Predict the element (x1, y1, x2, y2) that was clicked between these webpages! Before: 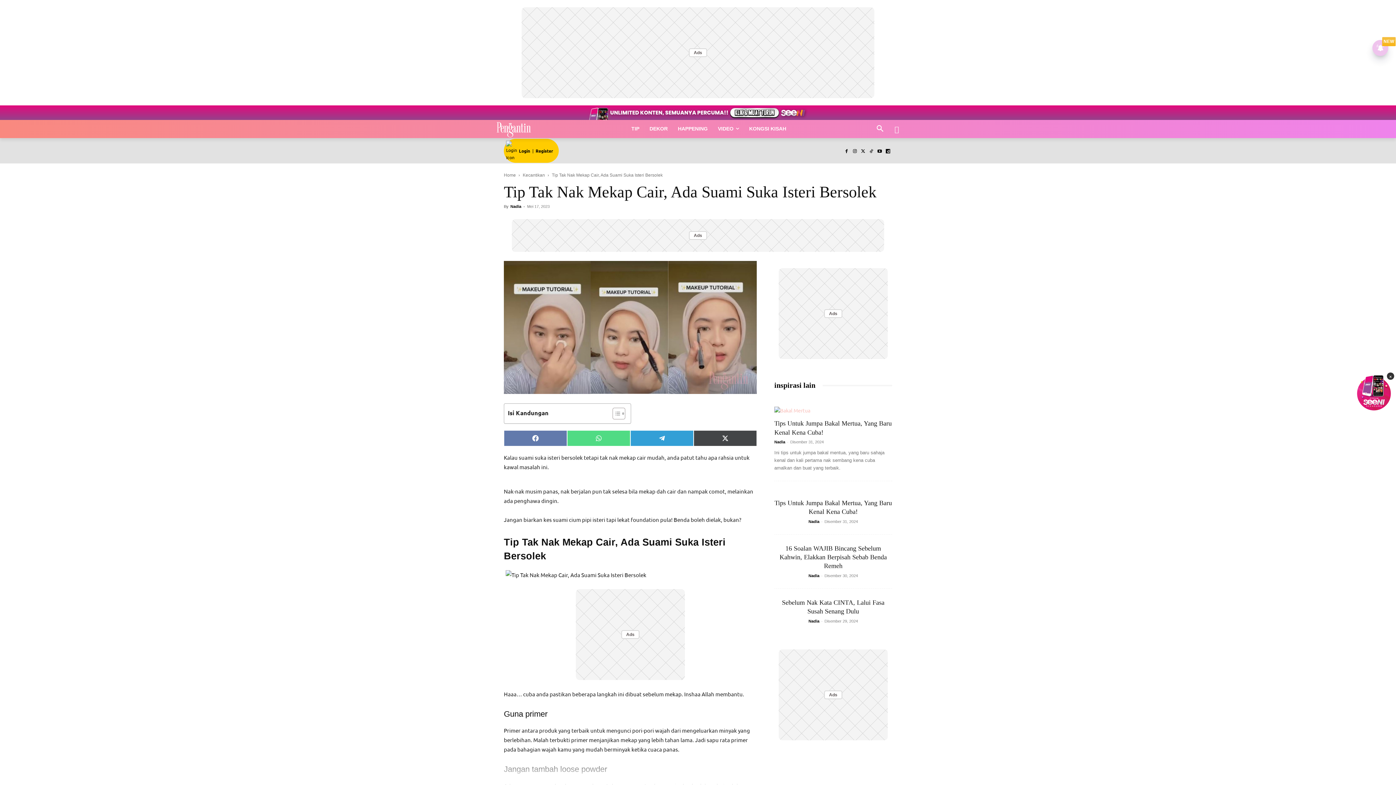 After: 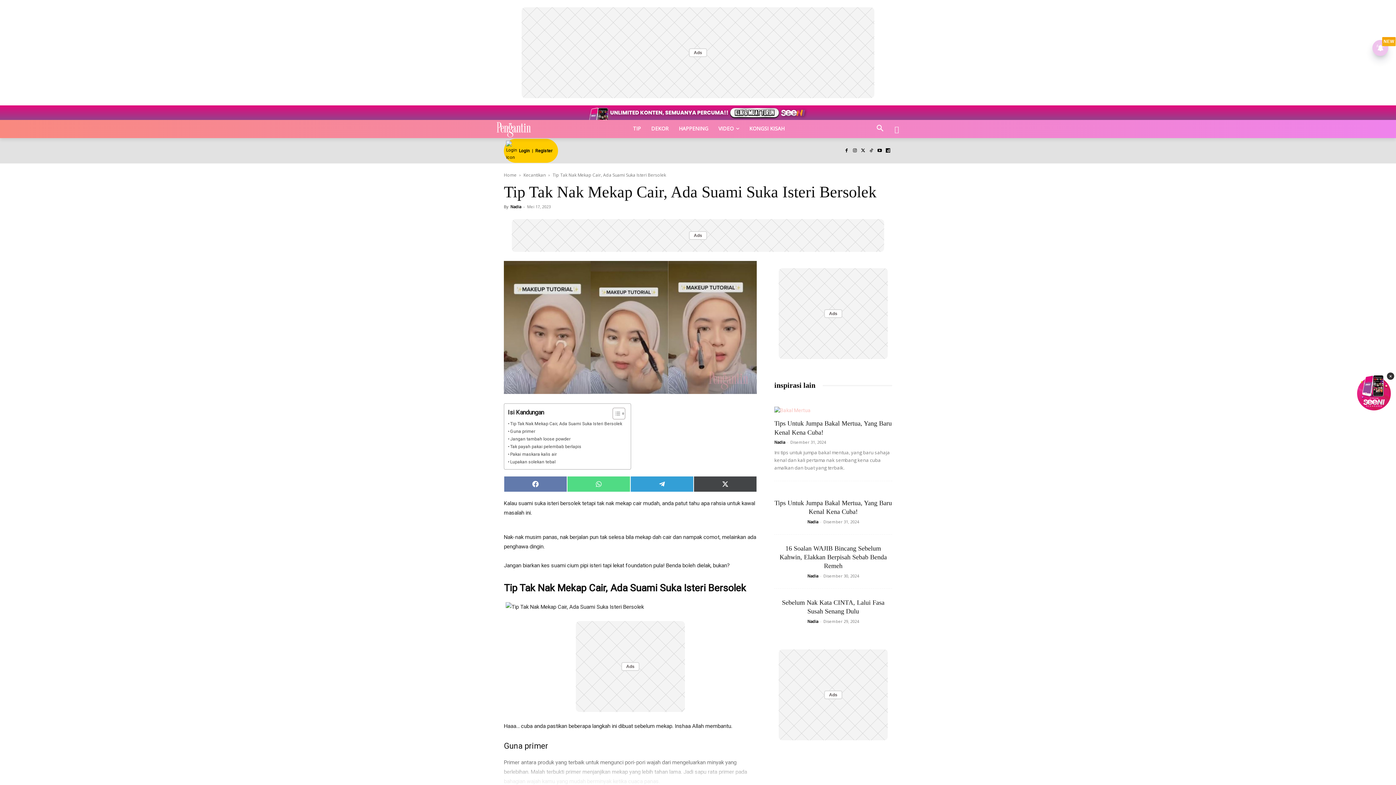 Action: bbox: (607, 407, 623, 419) label: Toggle Table of Content